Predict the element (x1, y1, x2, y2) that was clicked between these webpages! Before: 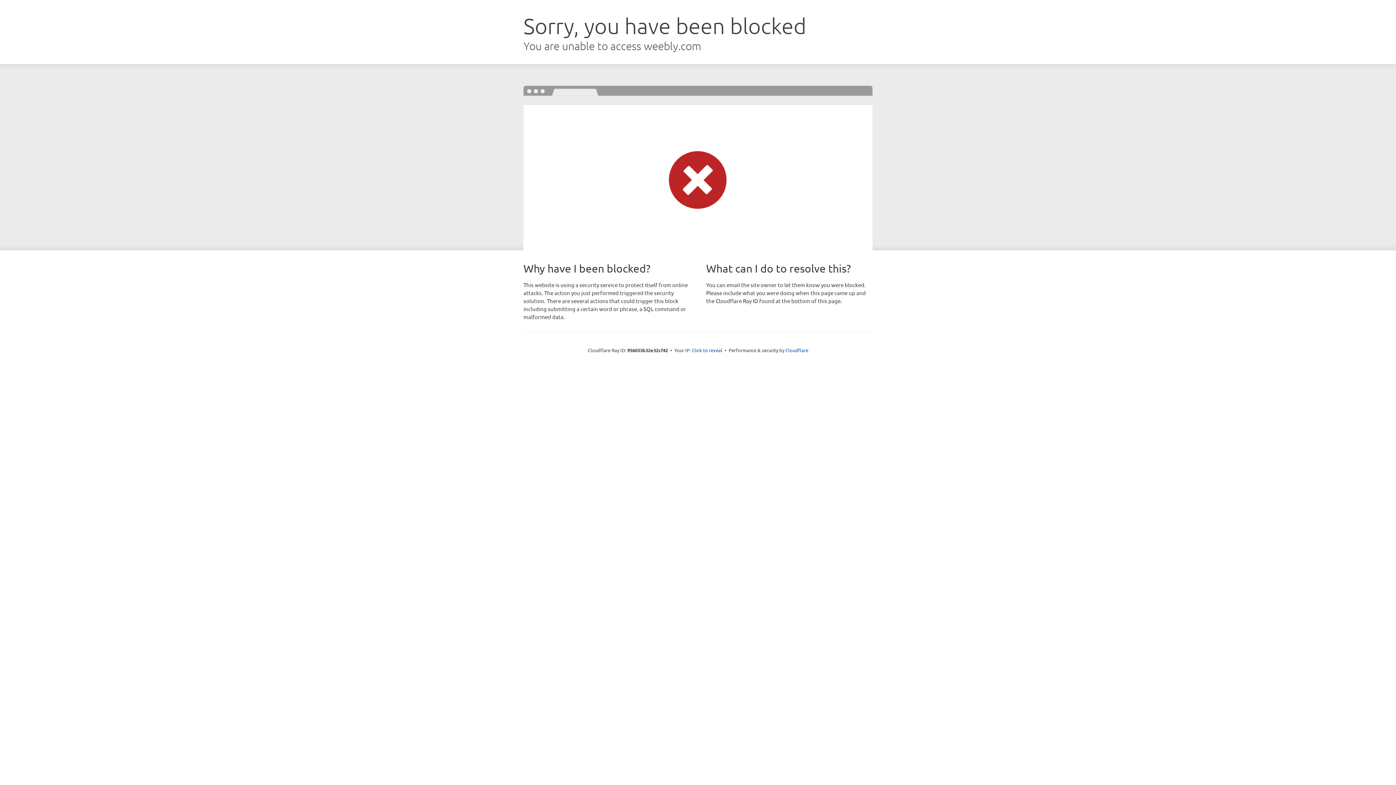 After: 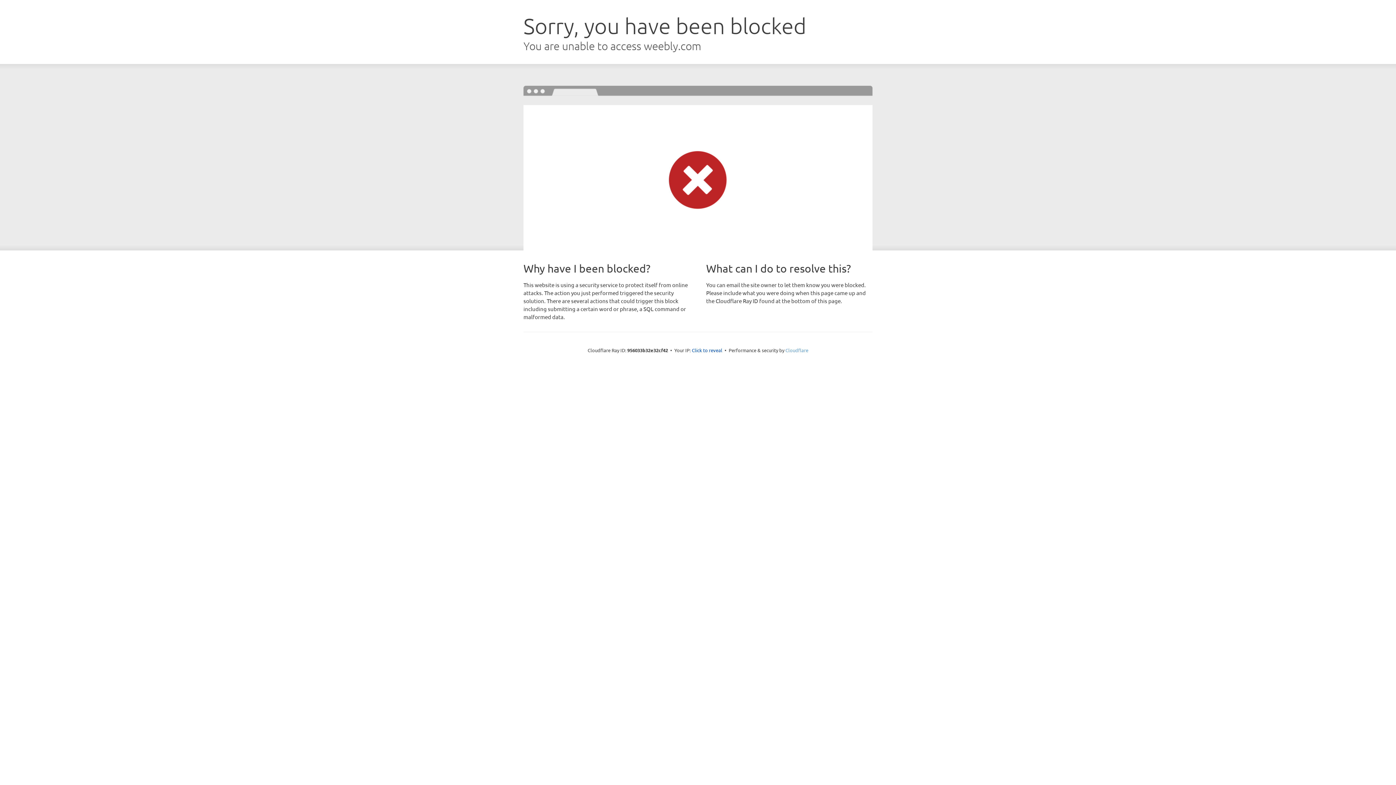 Action: label: Cloudflare bbox: (785, 347, 808, 353)